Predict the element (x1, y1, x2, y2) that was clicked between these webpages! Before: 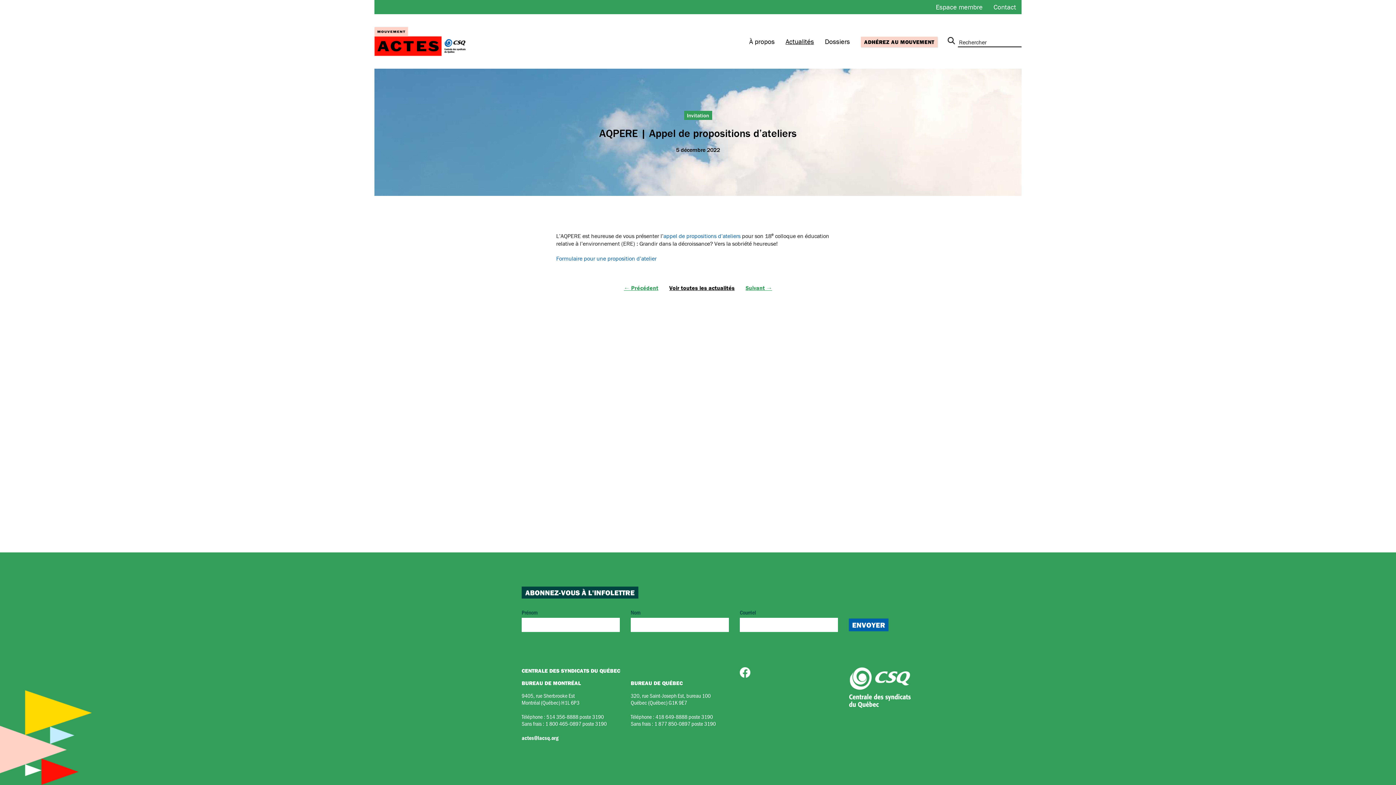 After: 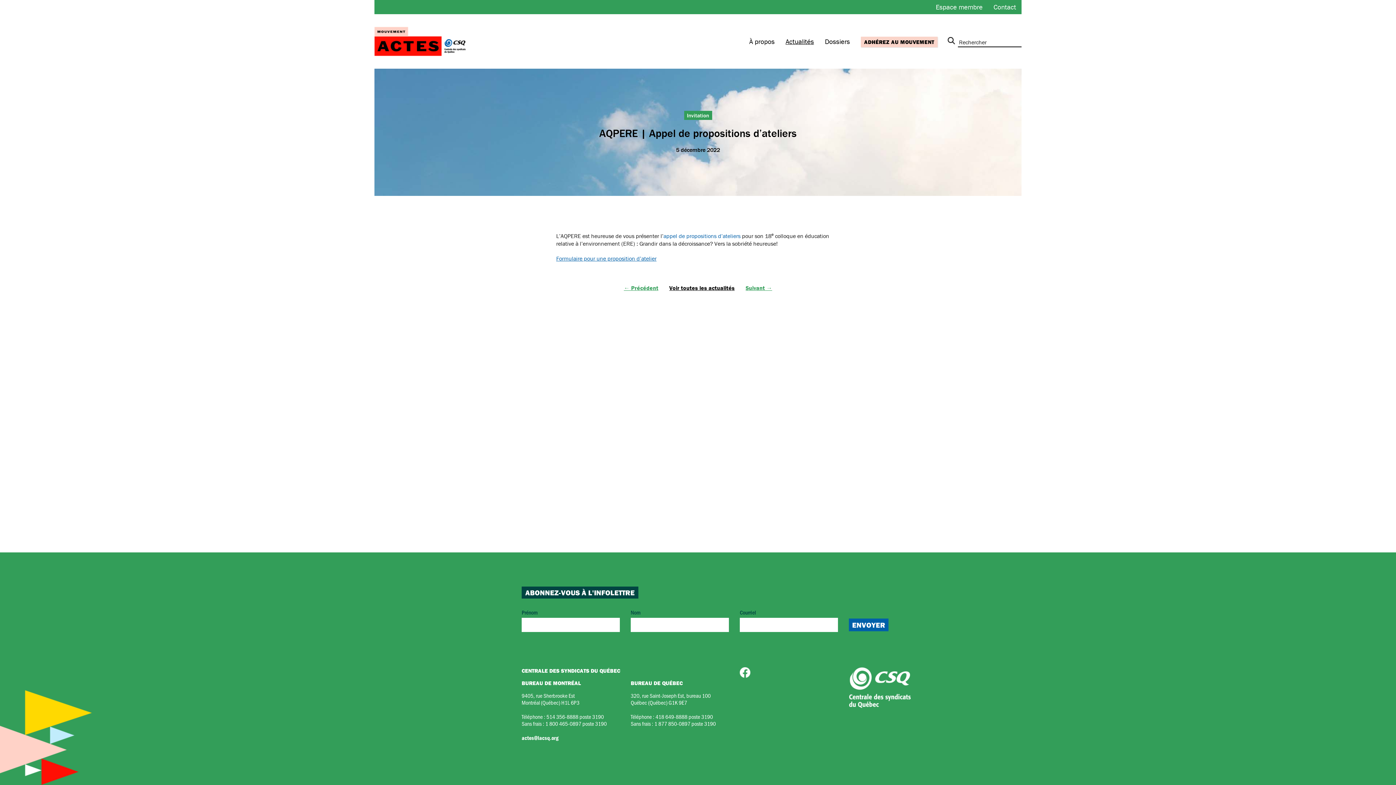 Action: label: Formulaire pour une proposition d’atelier bbox: (556, 254, 656, 262)